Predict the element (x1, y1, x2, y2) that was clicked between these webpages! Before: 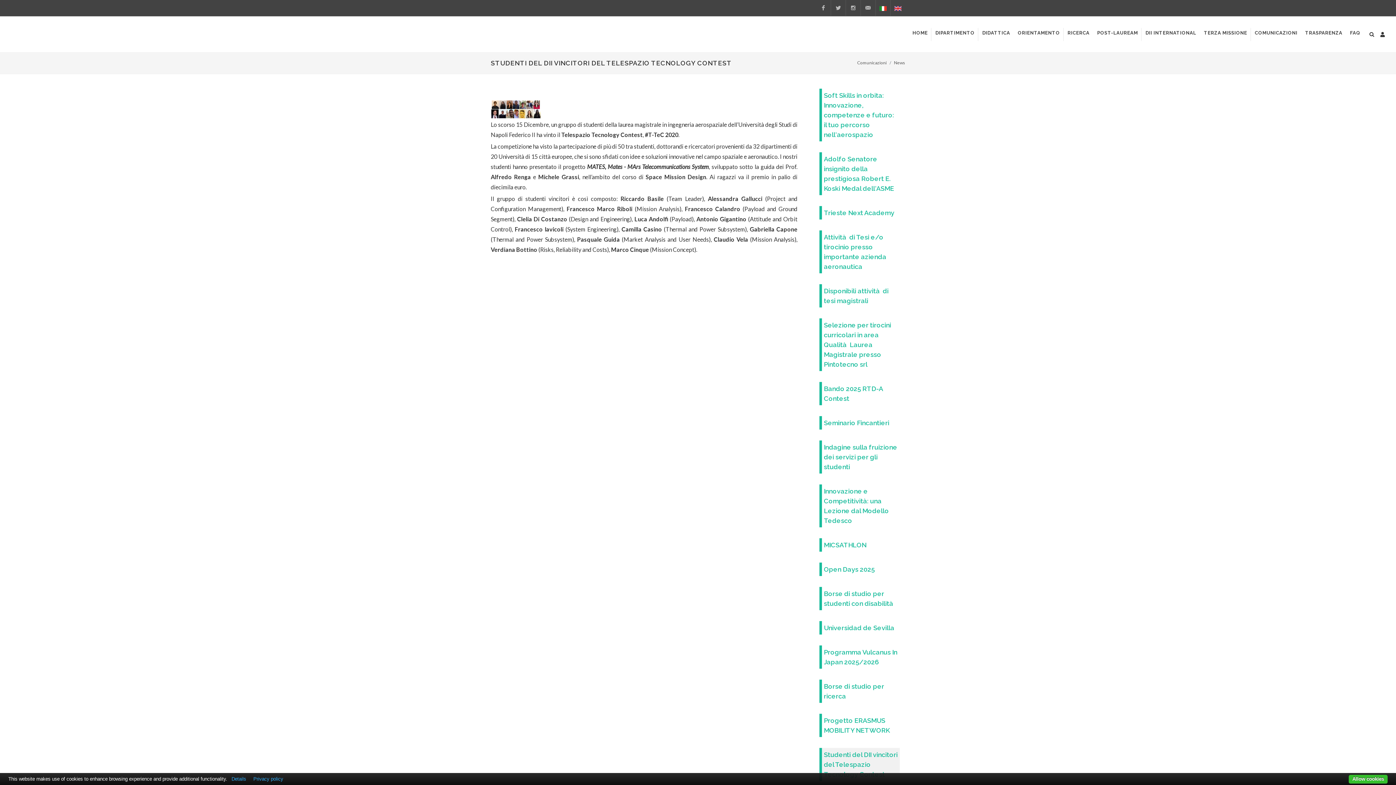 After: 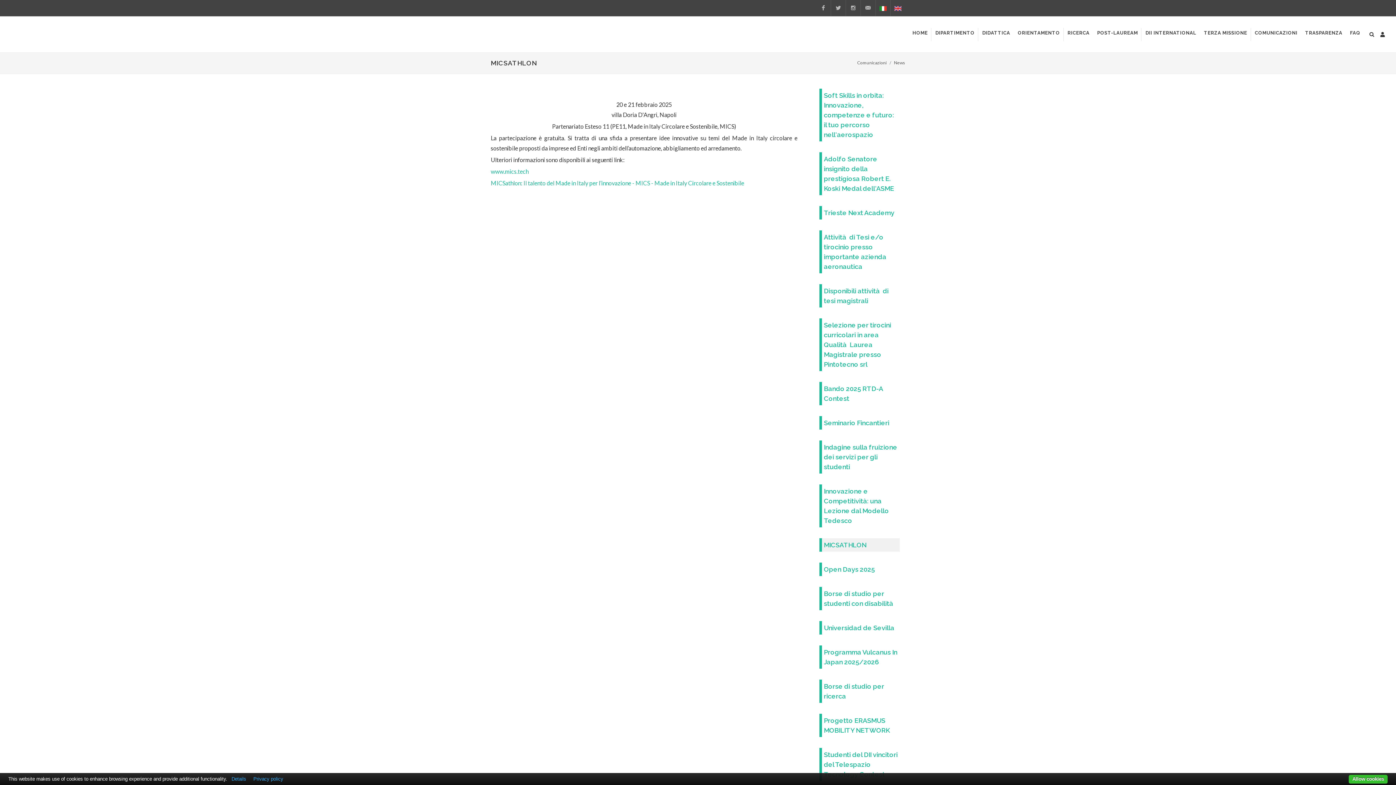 Action: bbox: (824, 541, 866, 549) label: MICSATHLON